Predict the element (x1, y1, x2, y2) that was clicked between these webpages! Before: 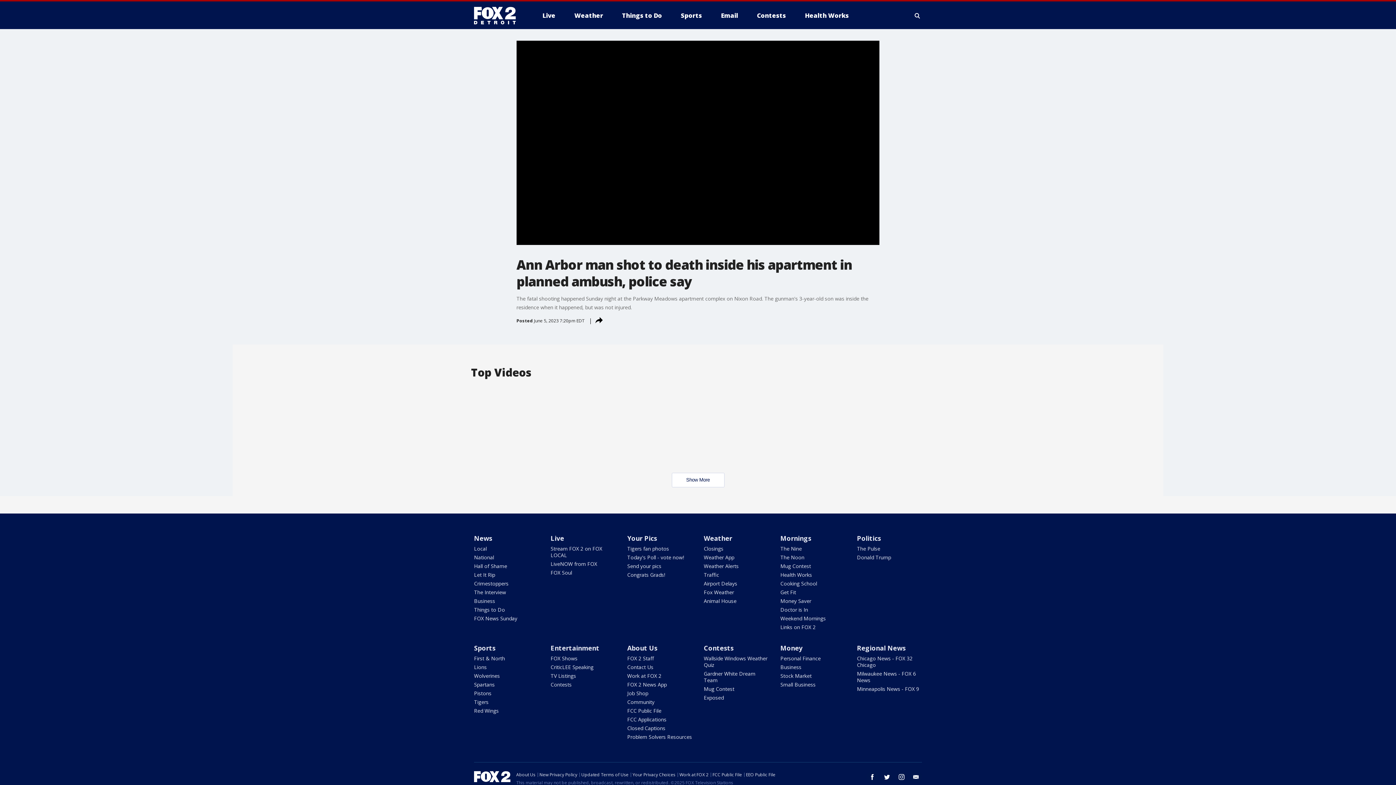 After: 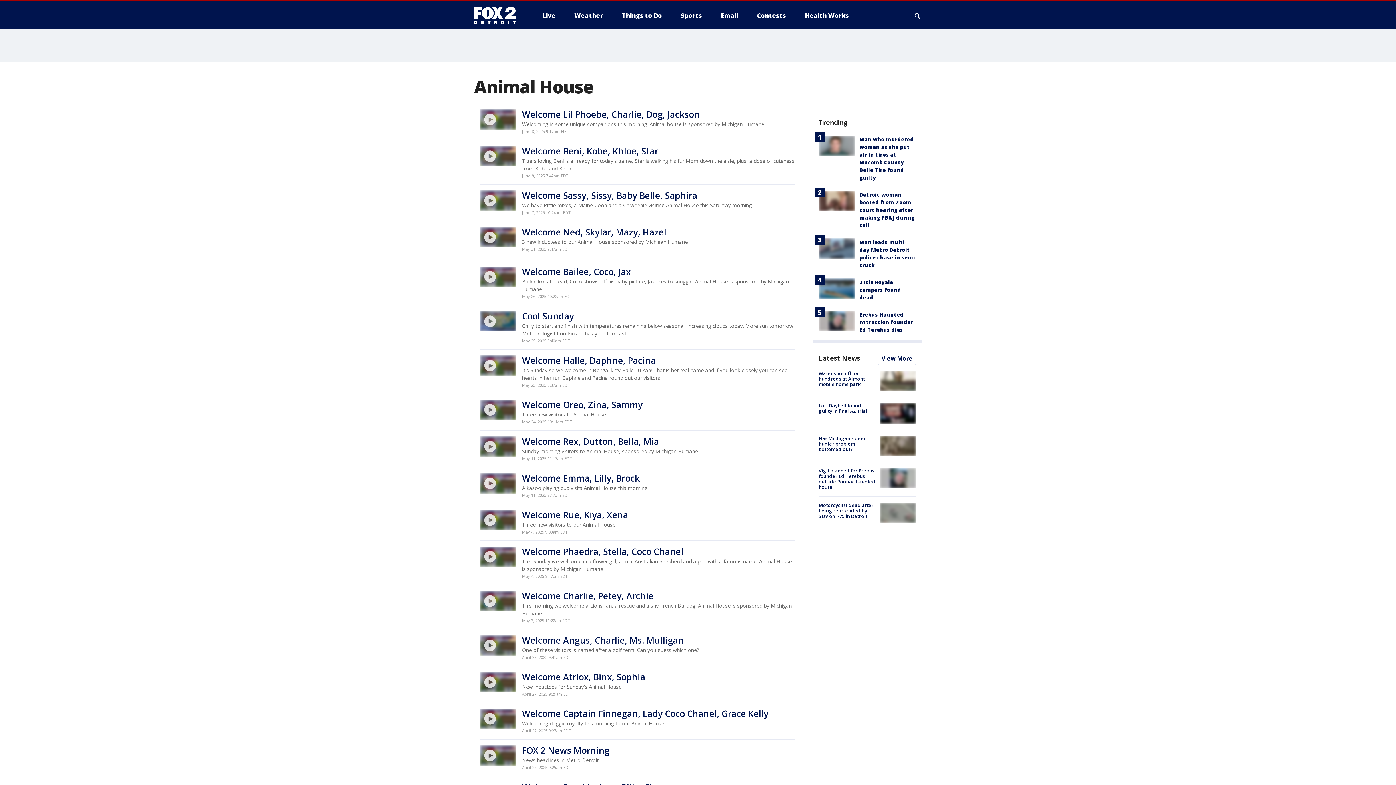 Action: bbox: (703, 597, 736, 604) label: Animal House